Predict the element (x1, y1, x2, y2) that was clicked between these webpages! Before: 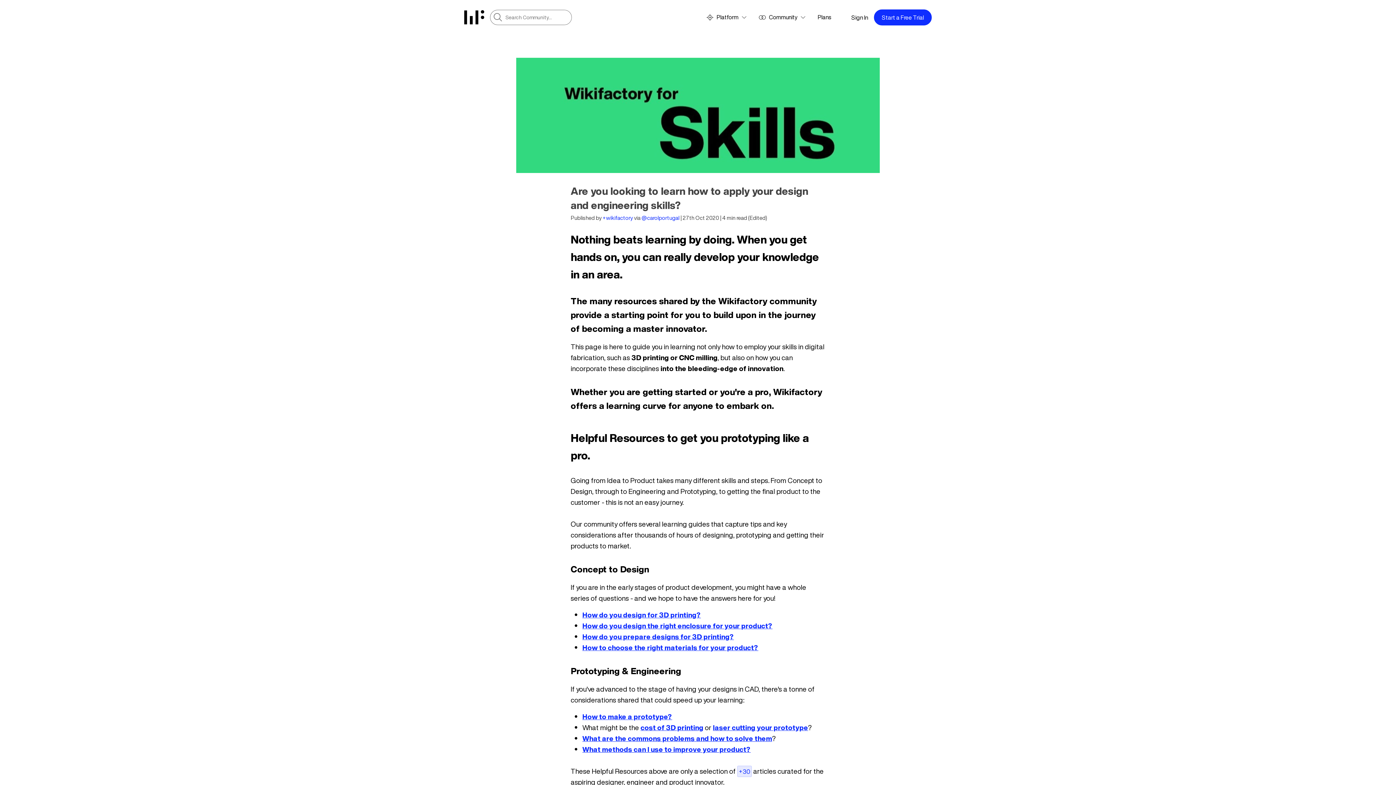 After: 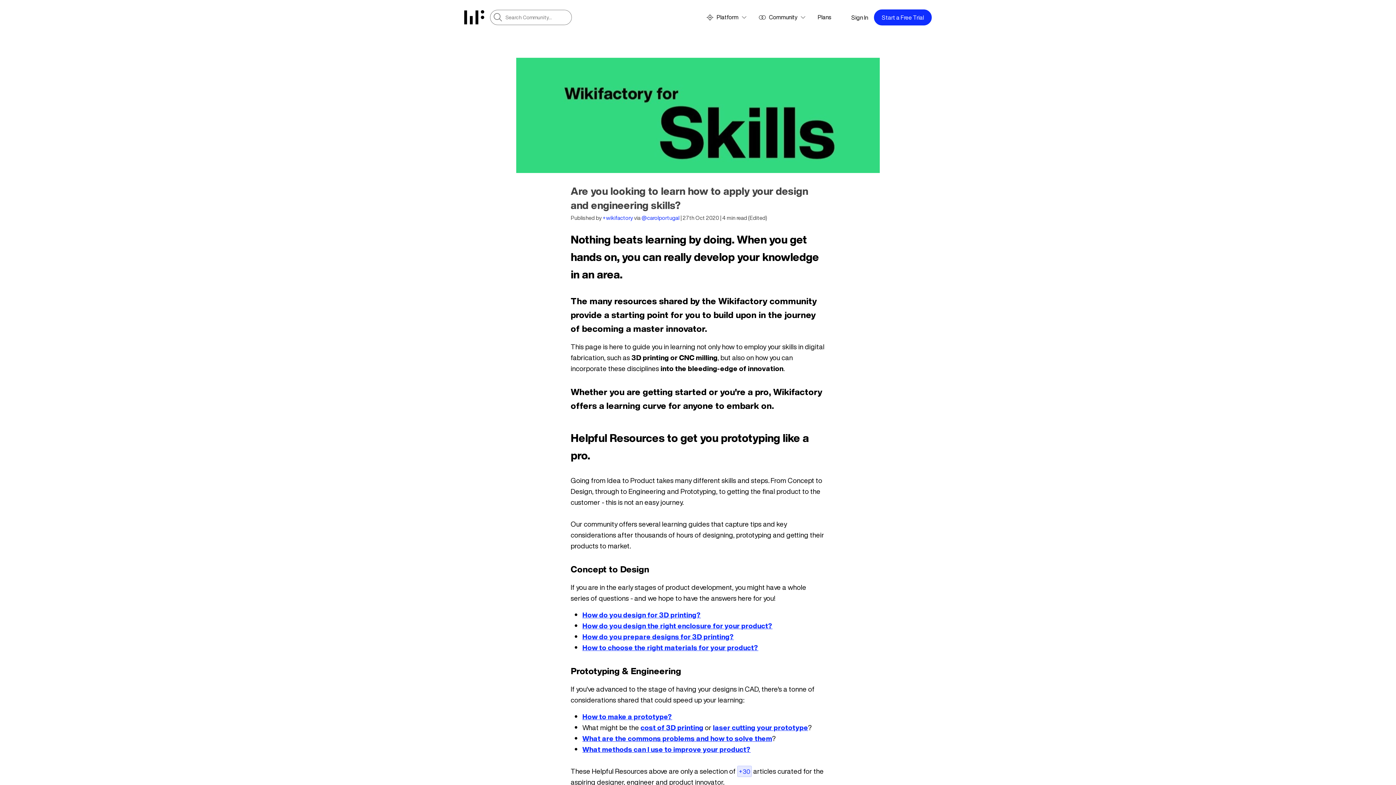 Action: bbox: (582, 642, 758, 652) label: How to choose the right materials for your product?